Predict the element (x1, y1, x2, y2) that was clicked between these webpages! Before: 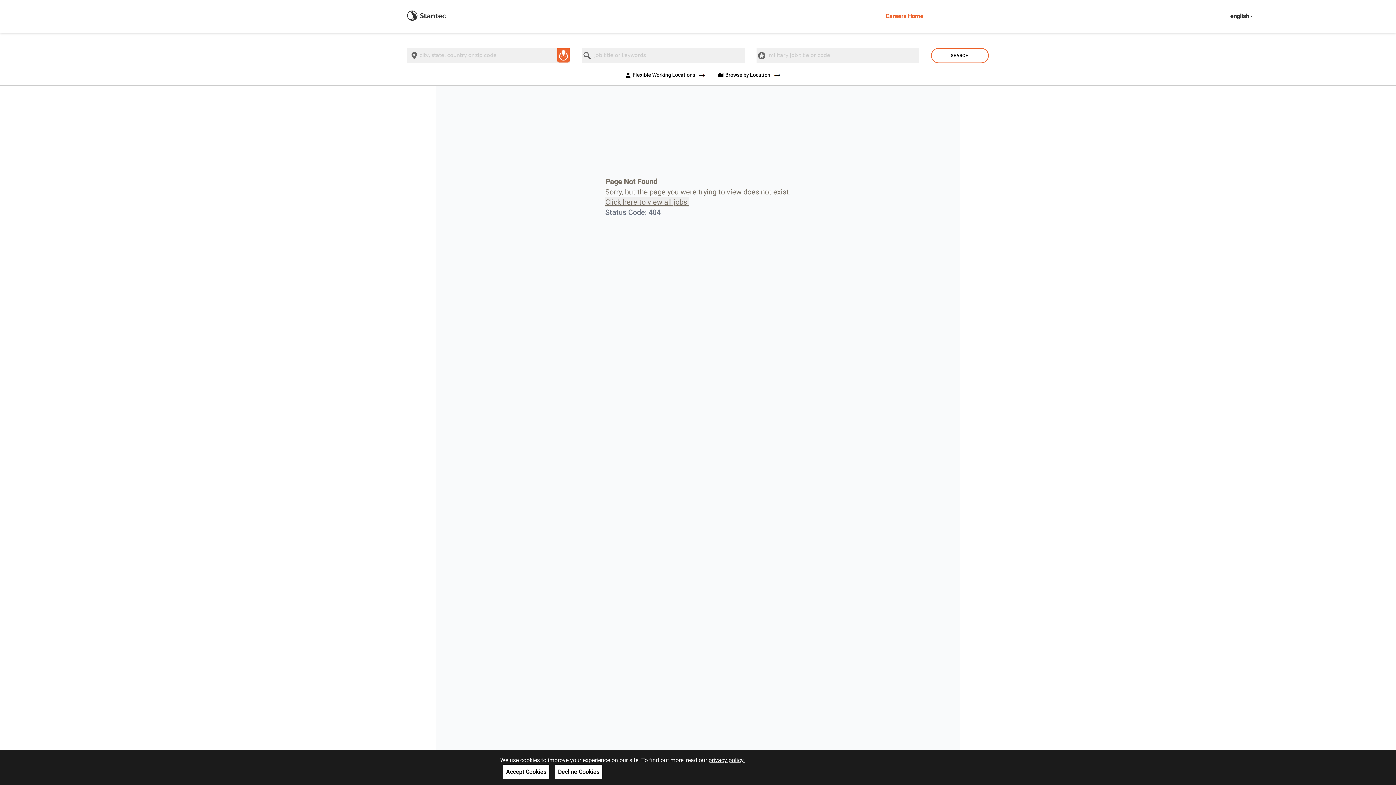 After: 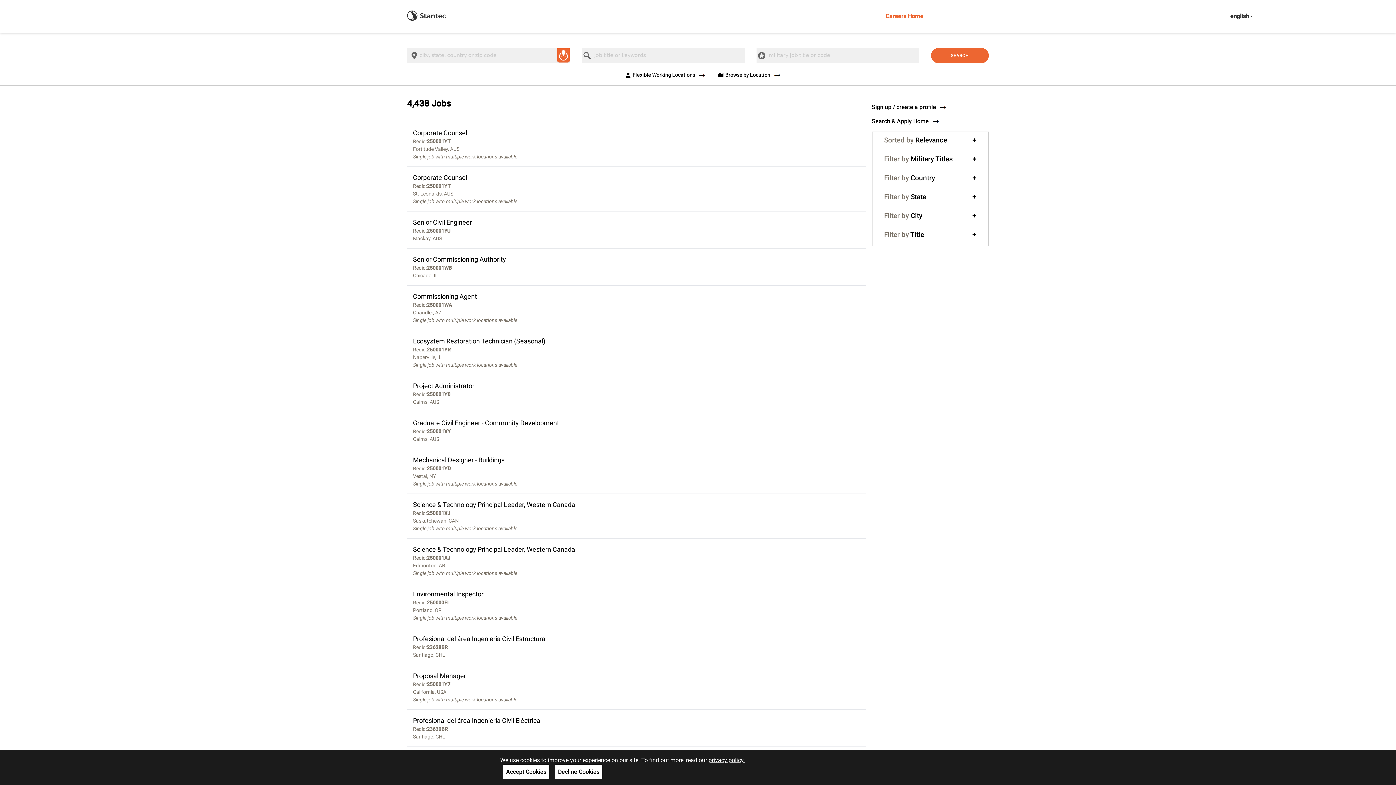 Action: bbox: (931, 48, 989, 63) label: SEARCH